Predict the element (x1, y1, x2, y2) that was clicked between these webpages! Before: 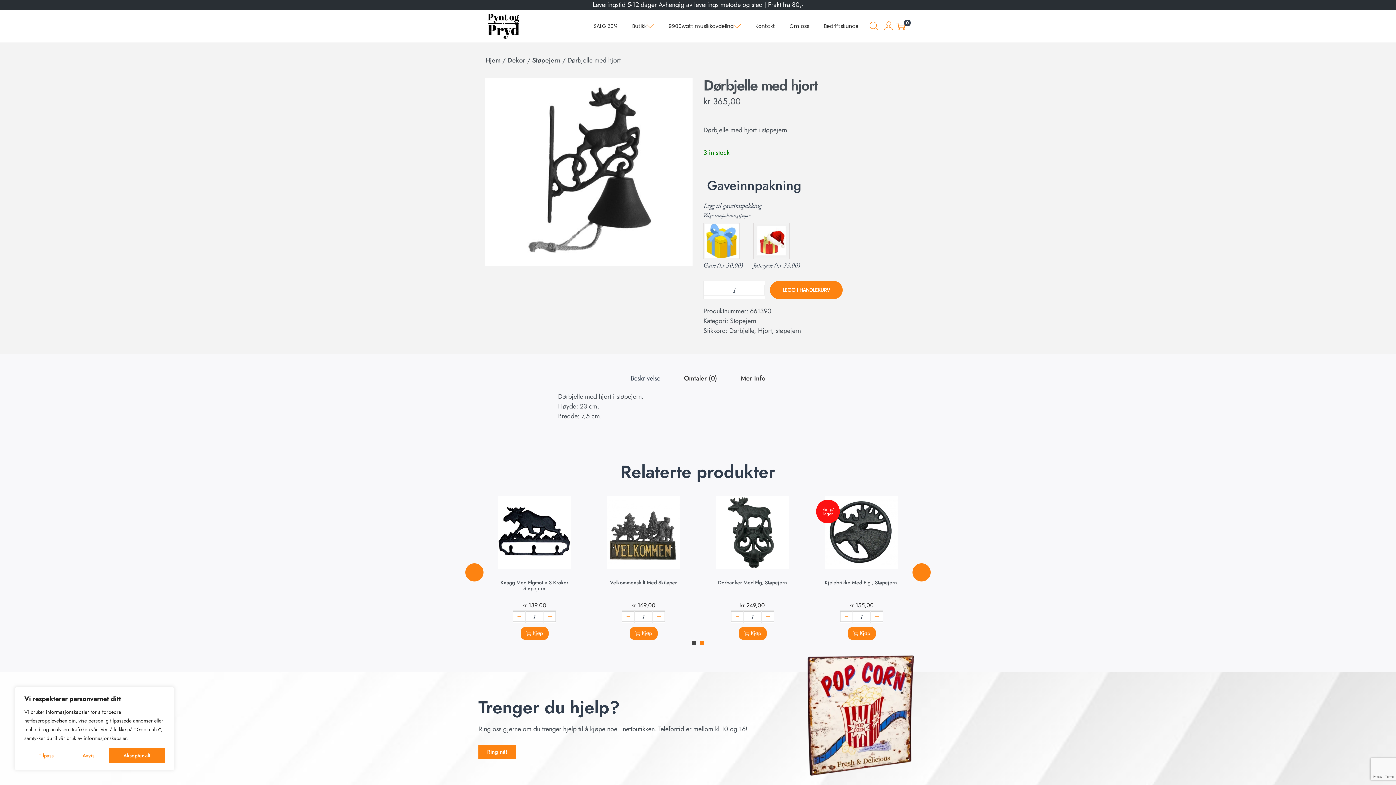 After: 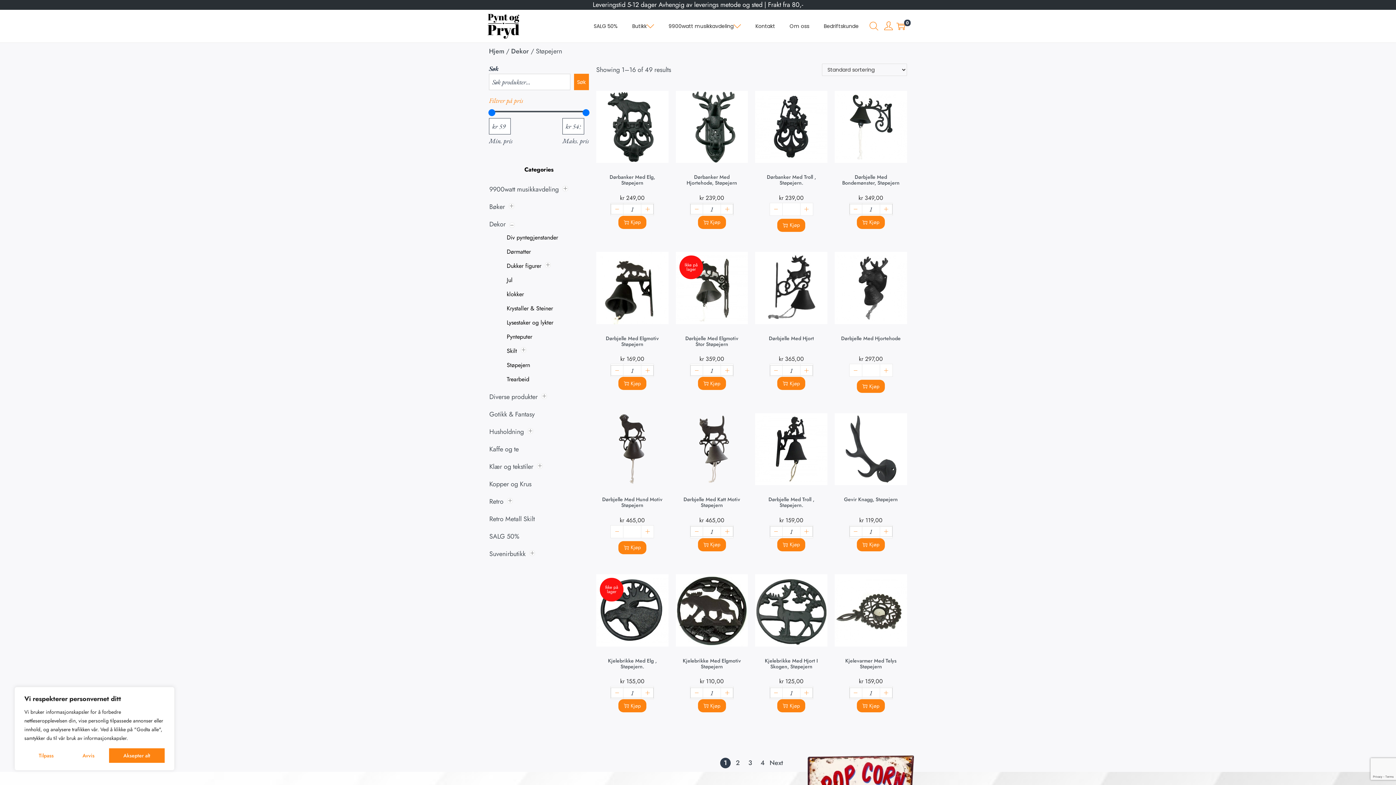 Action: bbox: (730, 316, 756, 325) label: Støpejern